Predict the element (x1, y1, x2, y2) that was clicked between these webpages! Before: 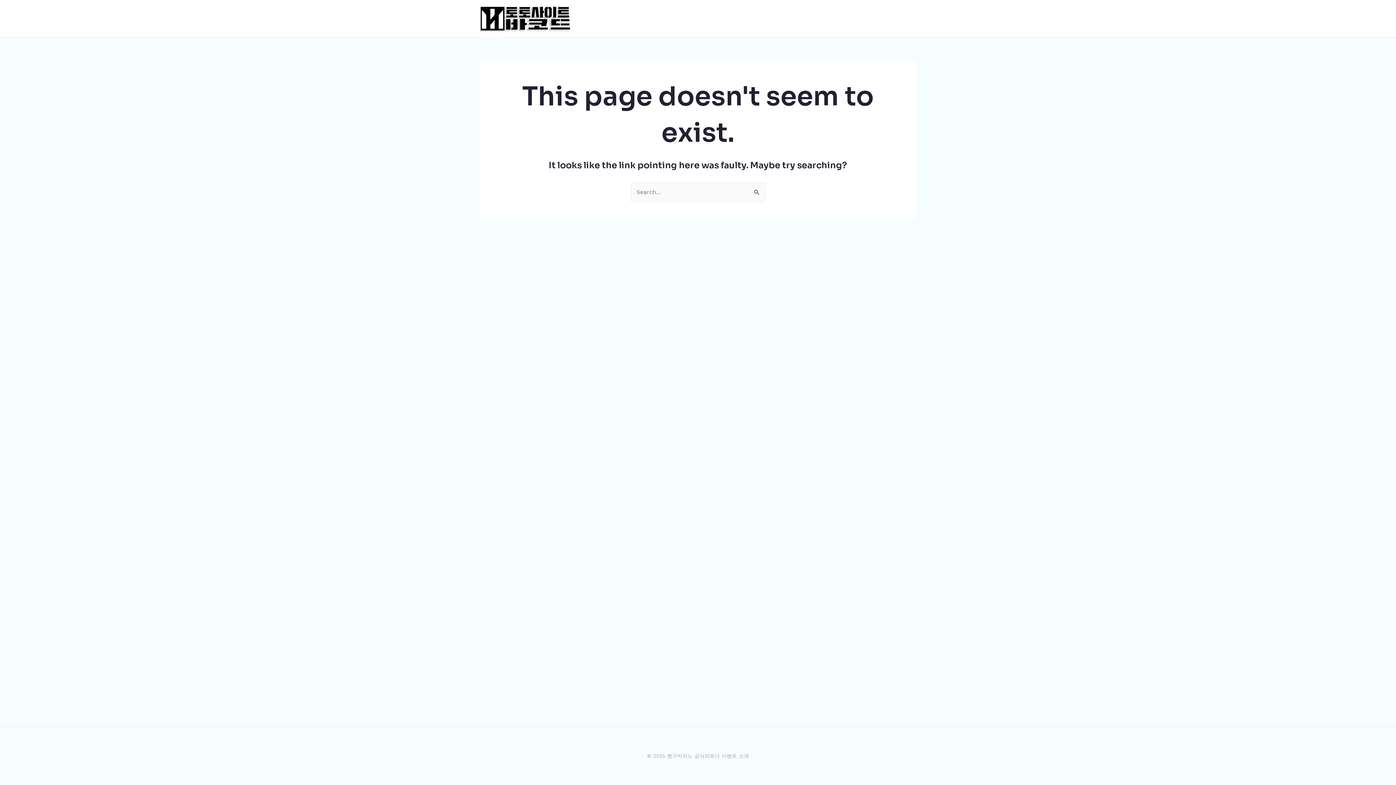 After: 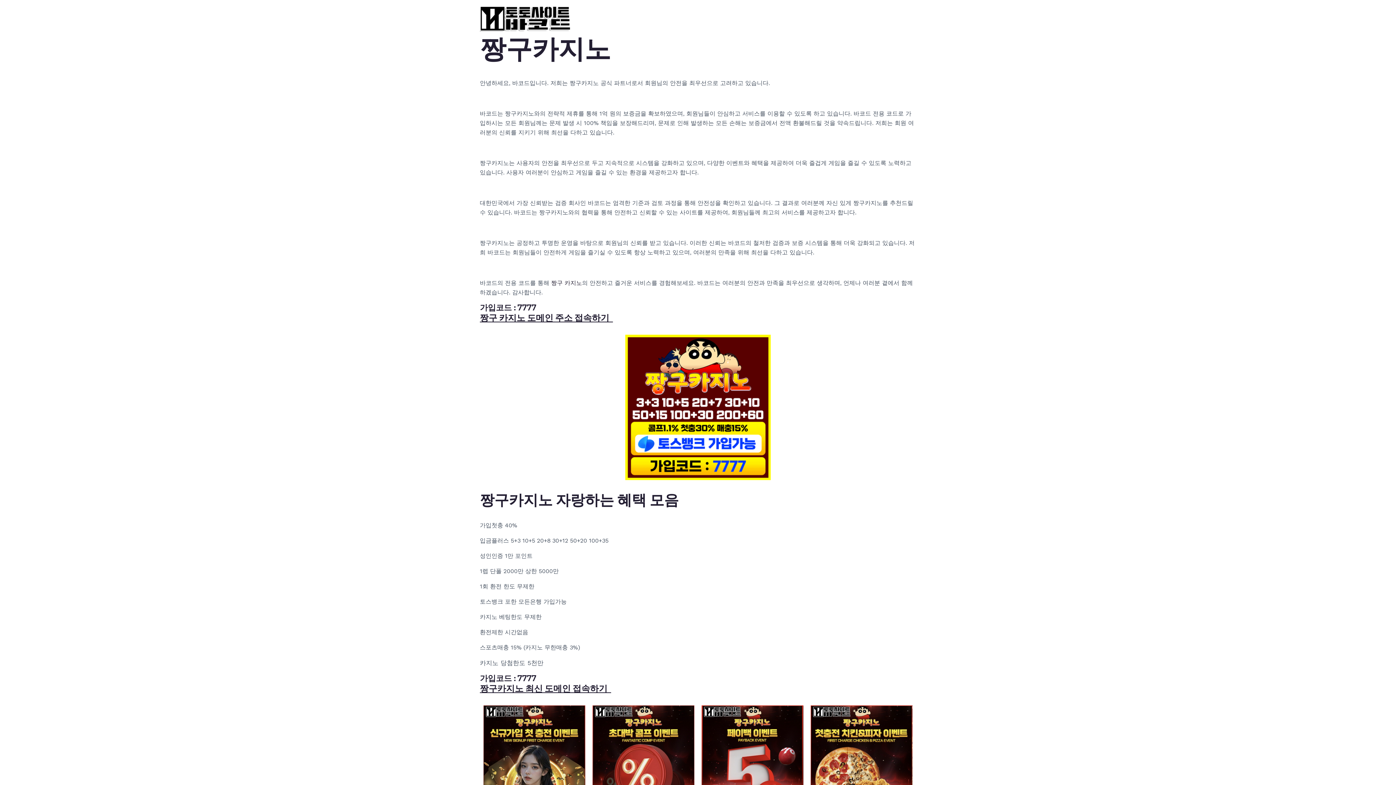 Action: bbox: (480, 14, 570, 21)